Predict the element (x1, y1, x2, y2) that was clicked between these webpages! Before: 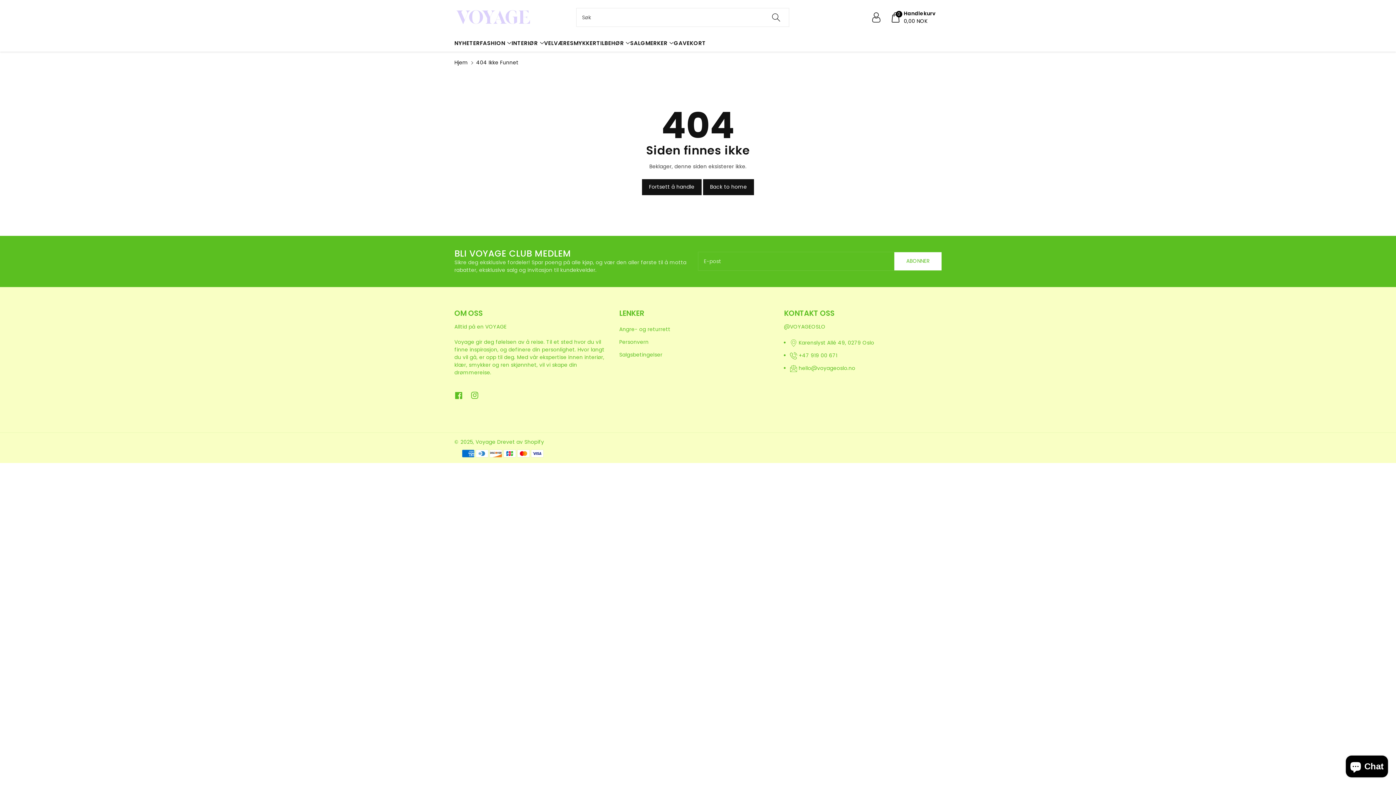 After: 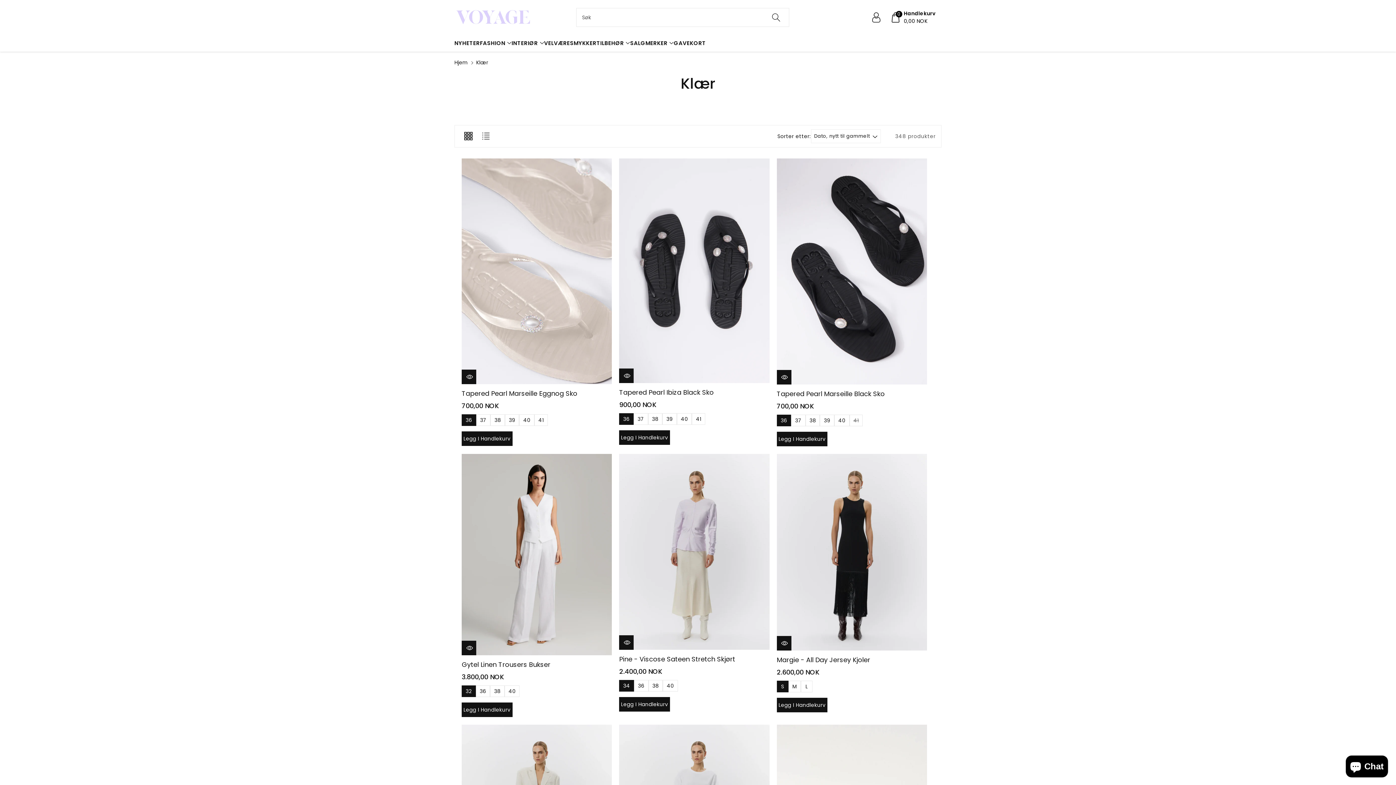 Action: bbox: (480, 39, 511, 47) label: FASHION